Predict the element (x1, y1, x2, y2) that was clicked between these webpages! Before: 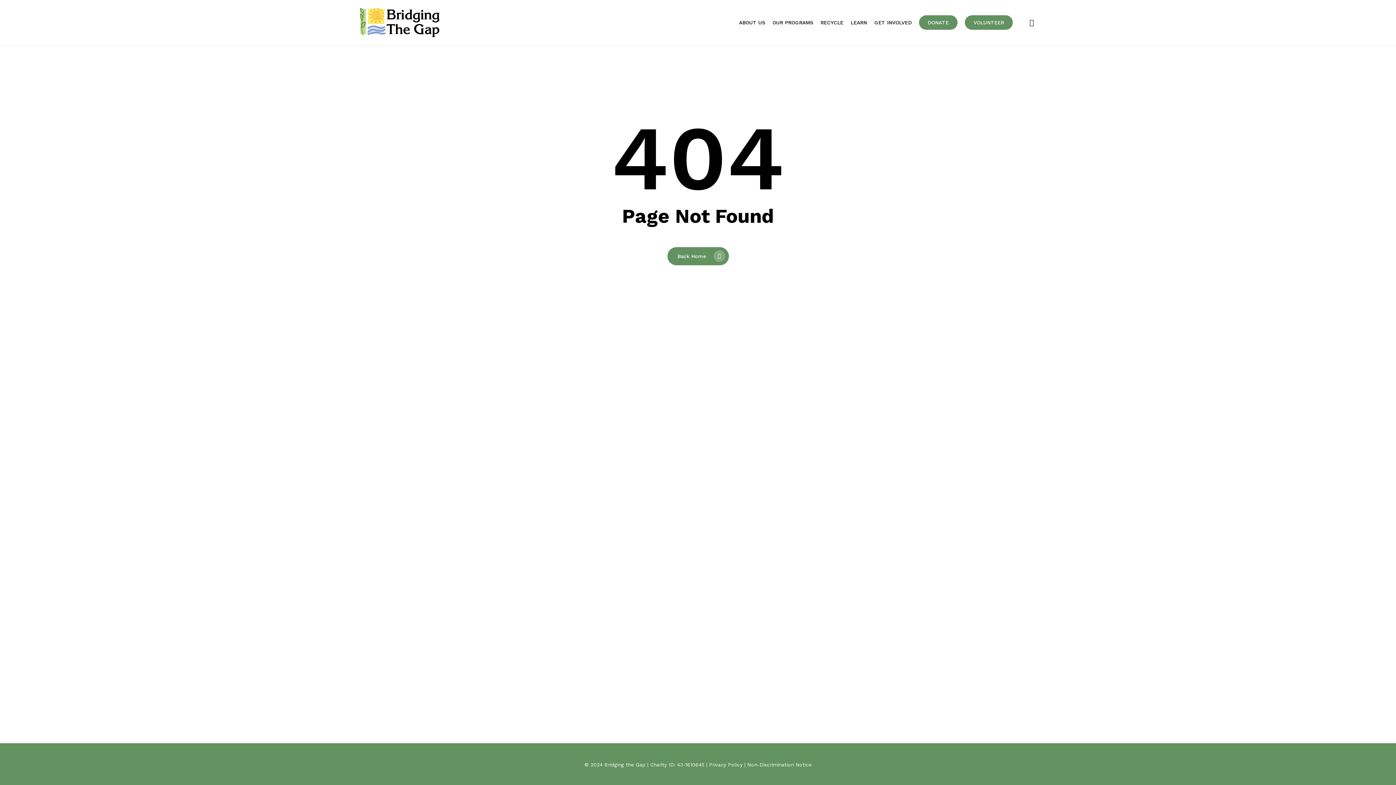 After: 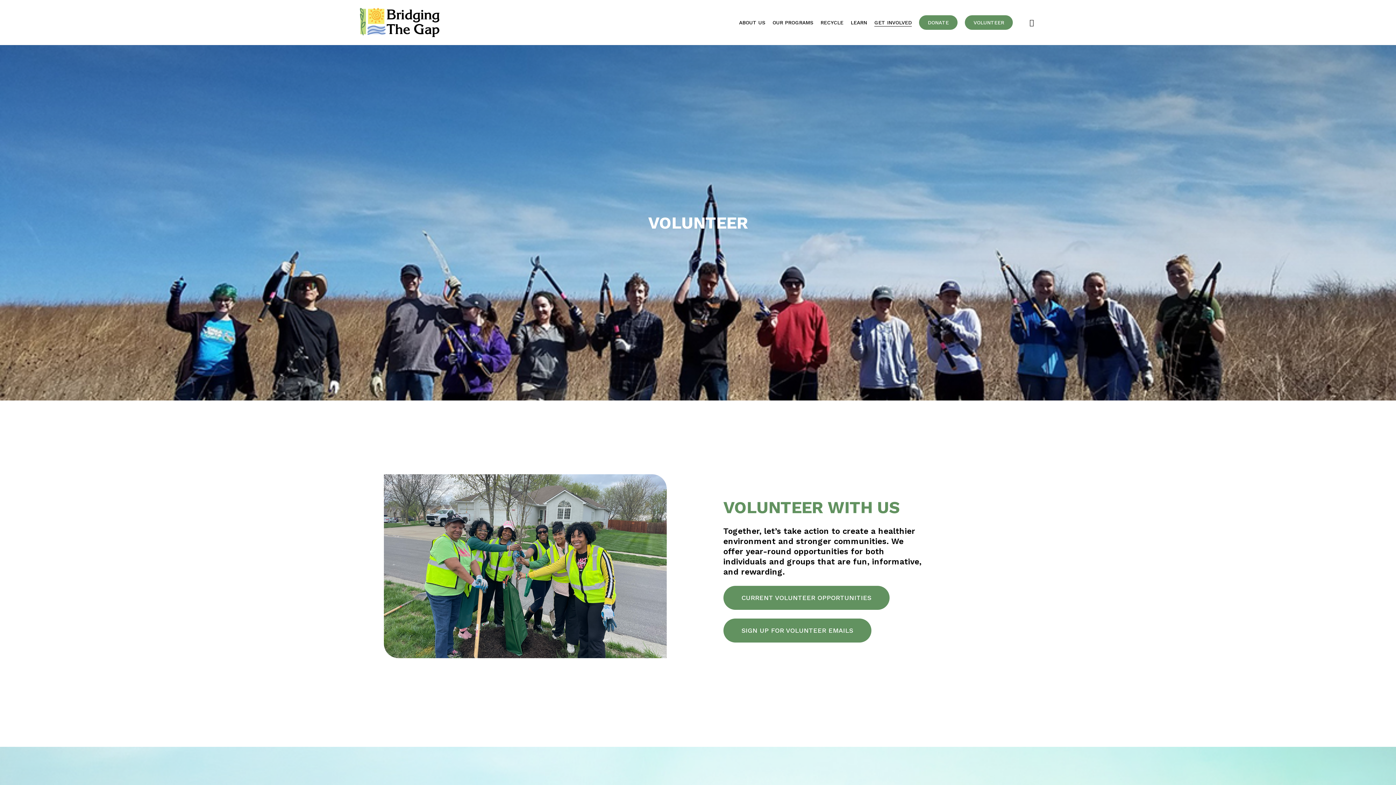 Action: bbox: (965, 15, 1013, 29) label: VOLUNTEER